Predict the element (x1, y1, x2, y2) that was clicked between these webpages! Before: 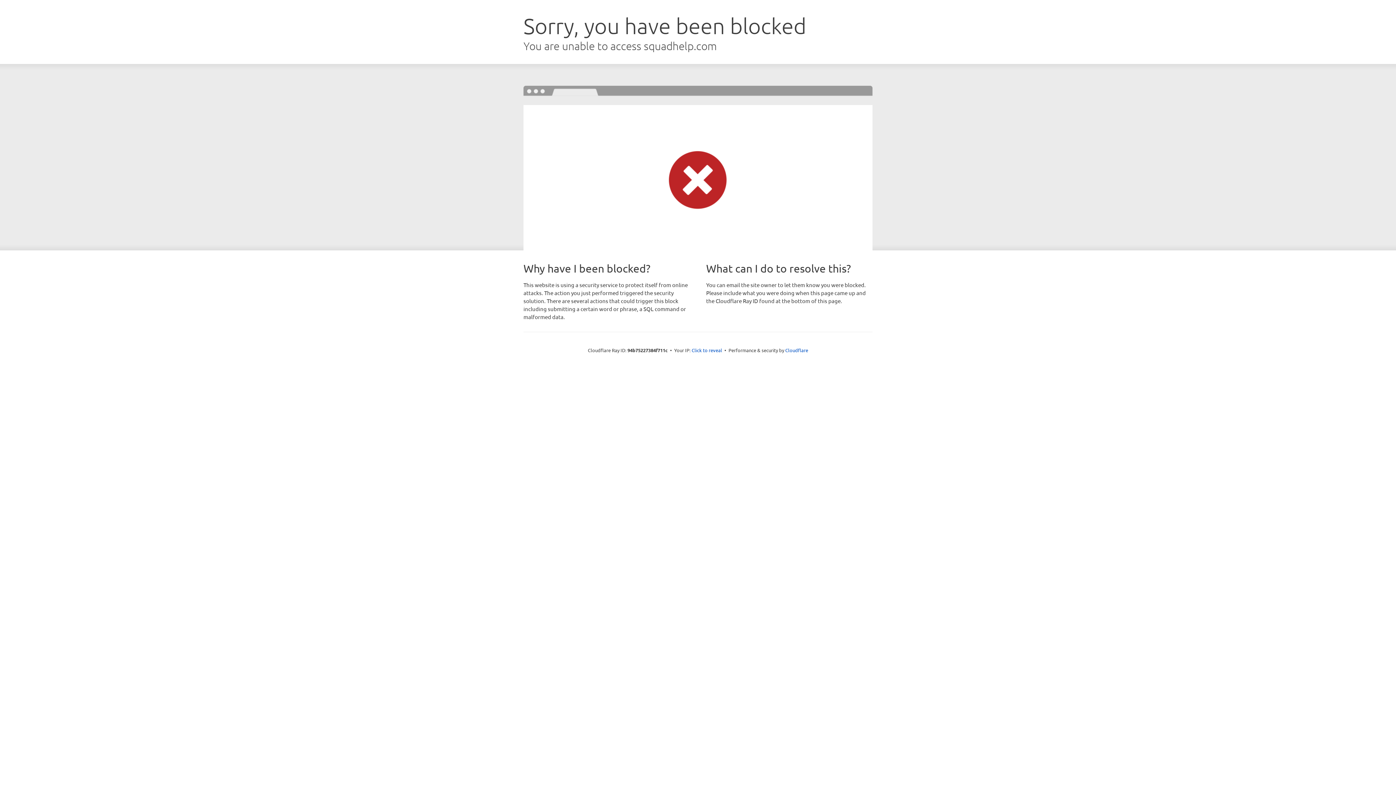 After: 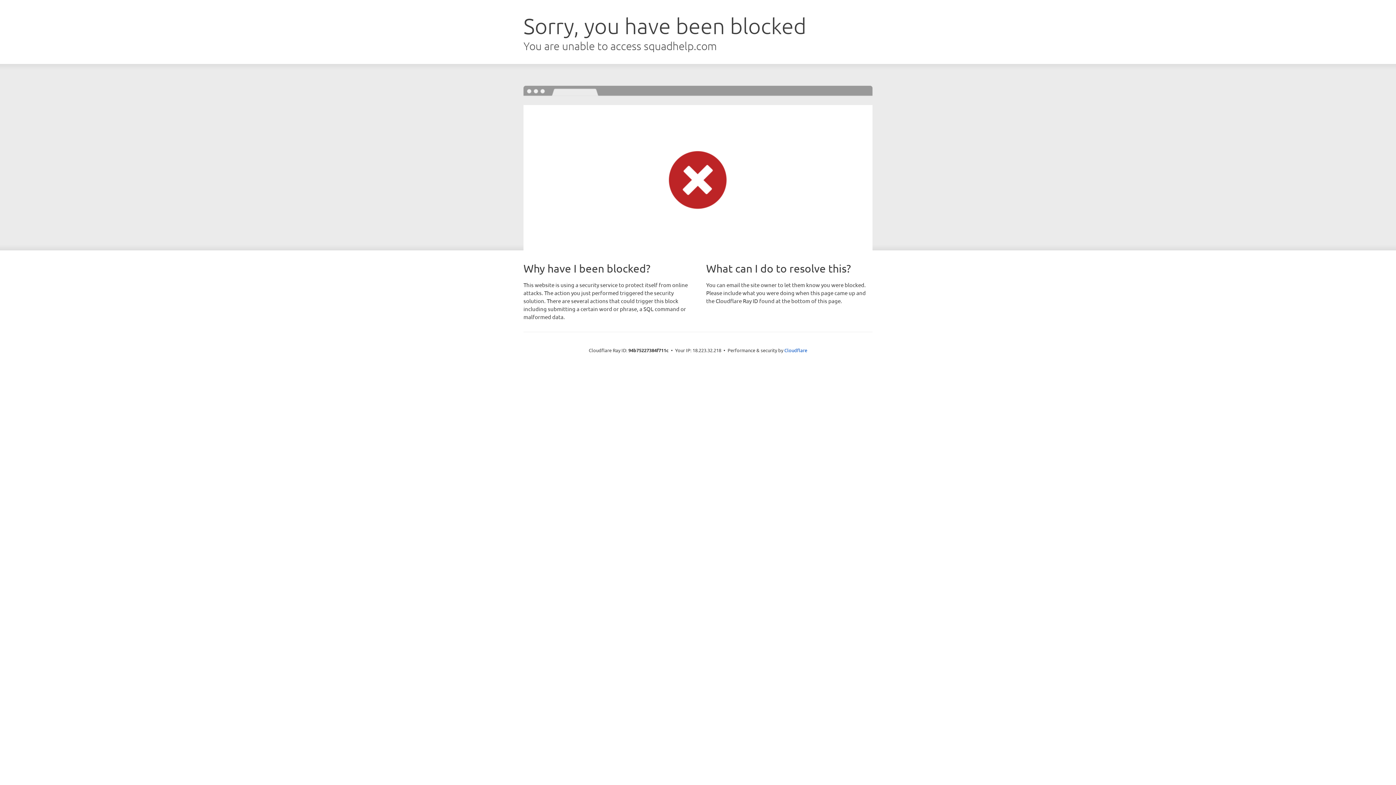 Action: label: Click to reveal bbox: (691, 346, 722, 353)